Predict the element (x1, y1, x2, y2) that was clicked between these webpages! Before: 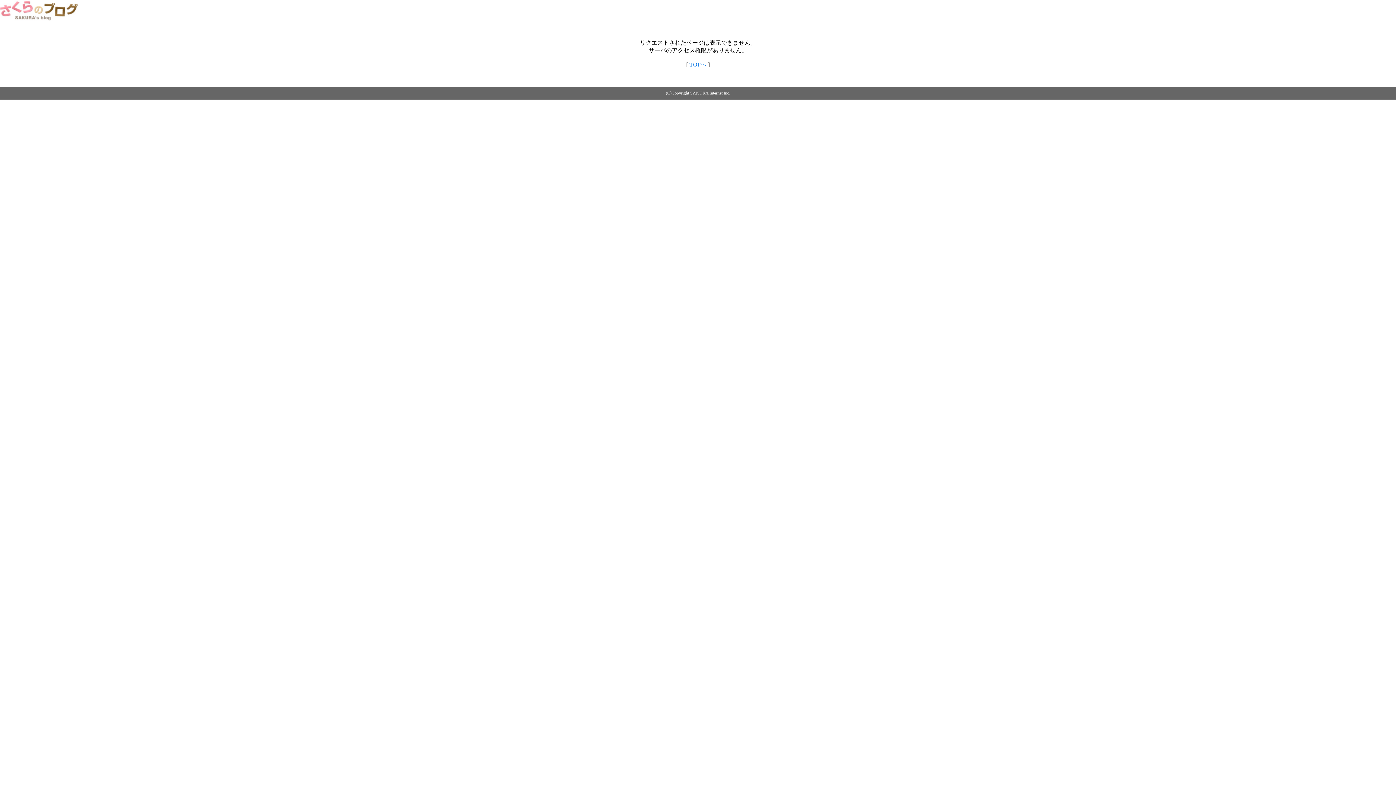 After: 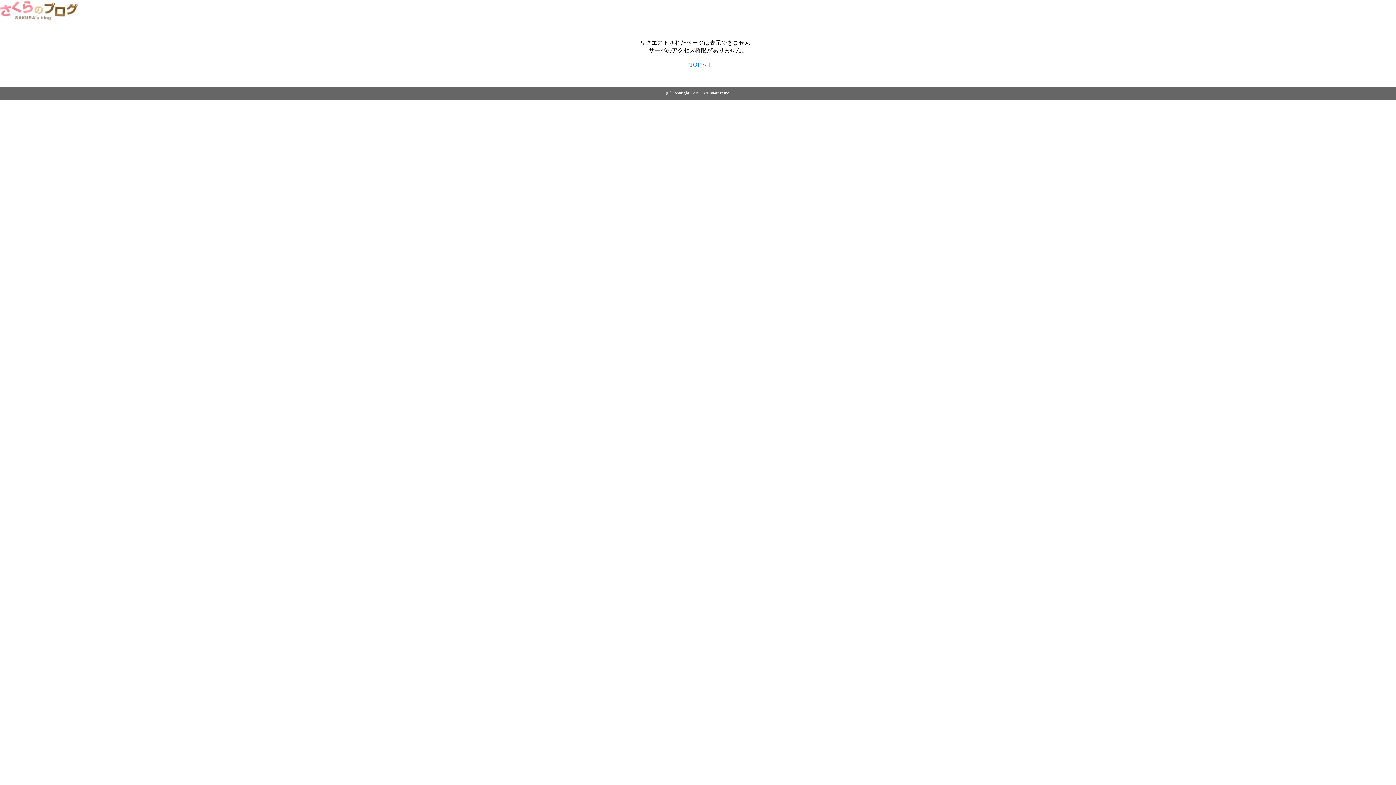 Action: bbox: (0, 14, 79, 20)